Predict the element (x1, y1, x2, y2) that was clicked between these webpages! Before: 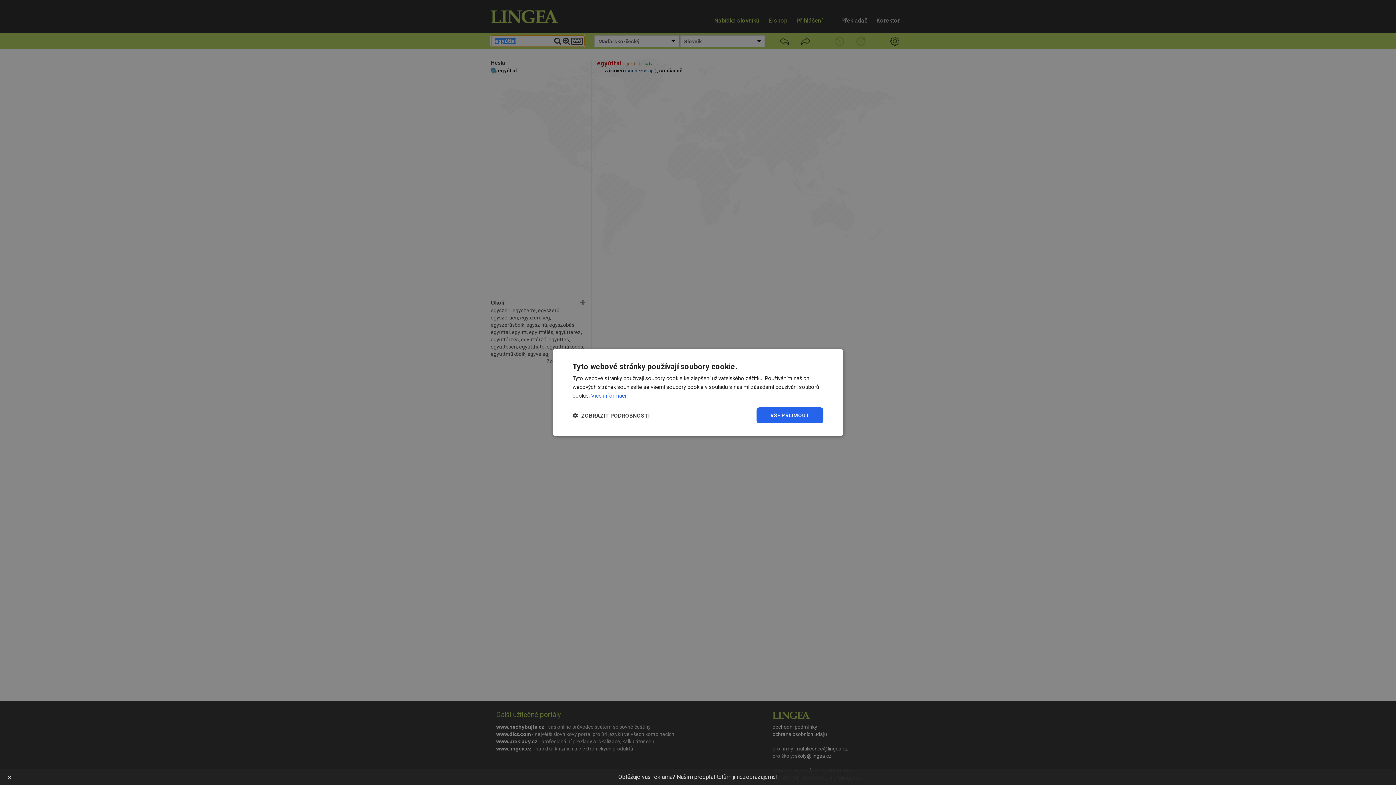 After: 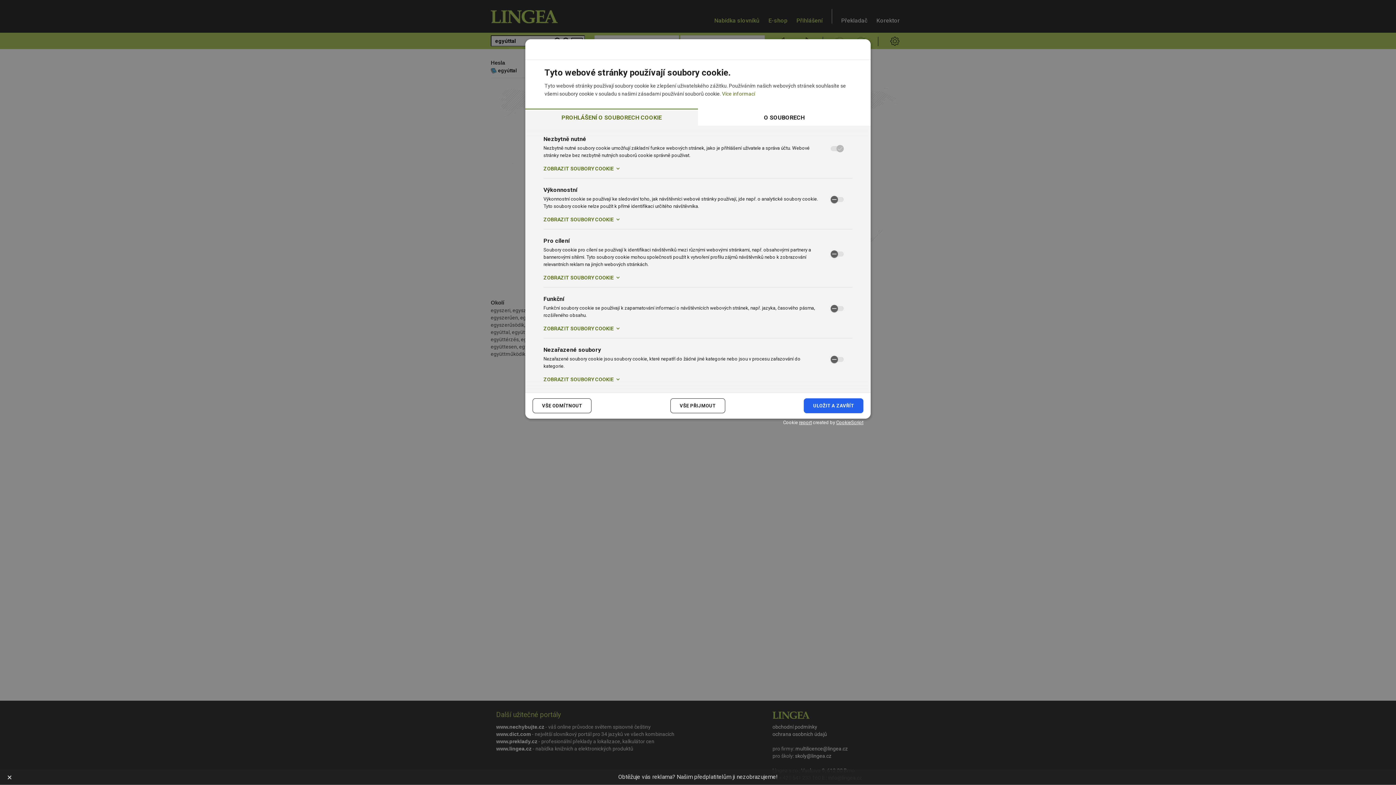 Action: label:  ZOBRAZIT PODROBNOSTI bbox: (572, 412, 649, 419)